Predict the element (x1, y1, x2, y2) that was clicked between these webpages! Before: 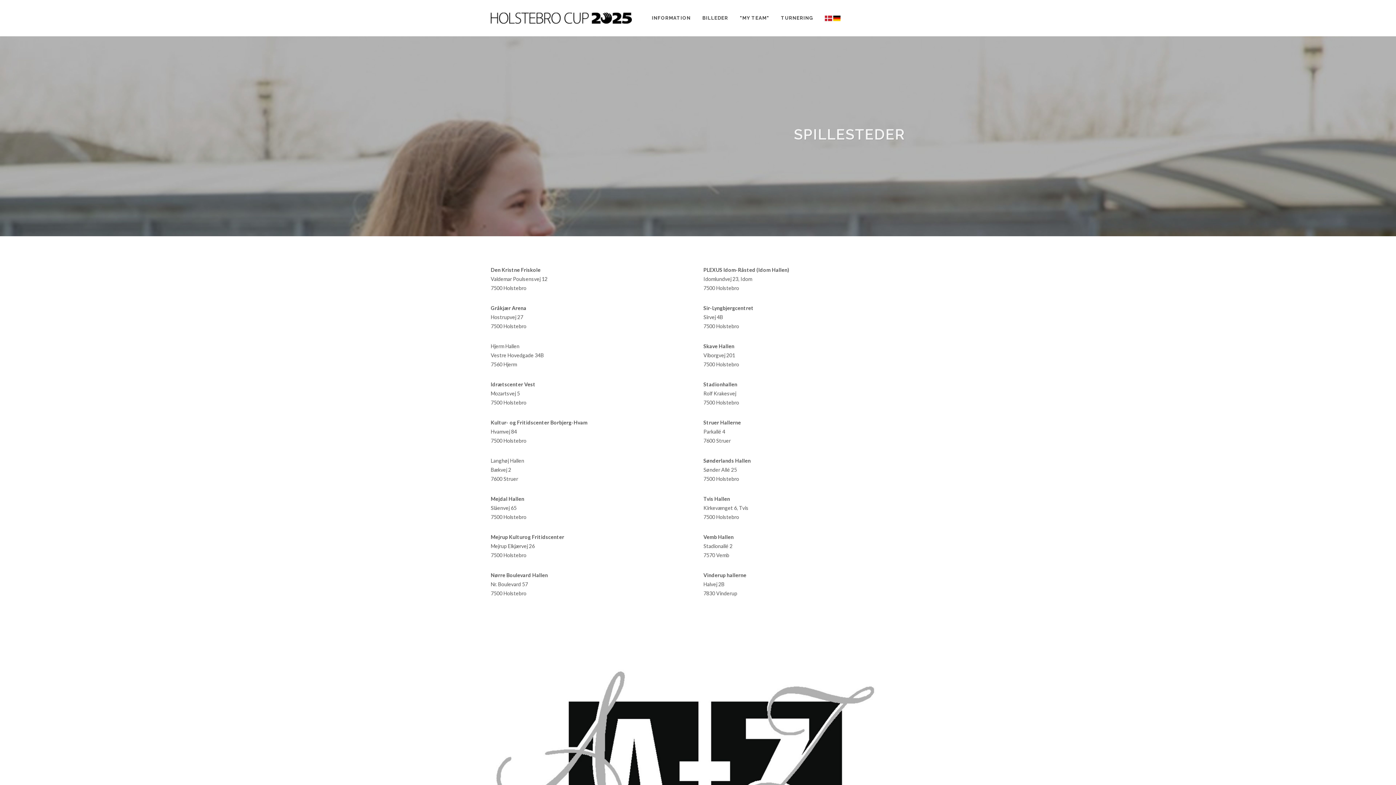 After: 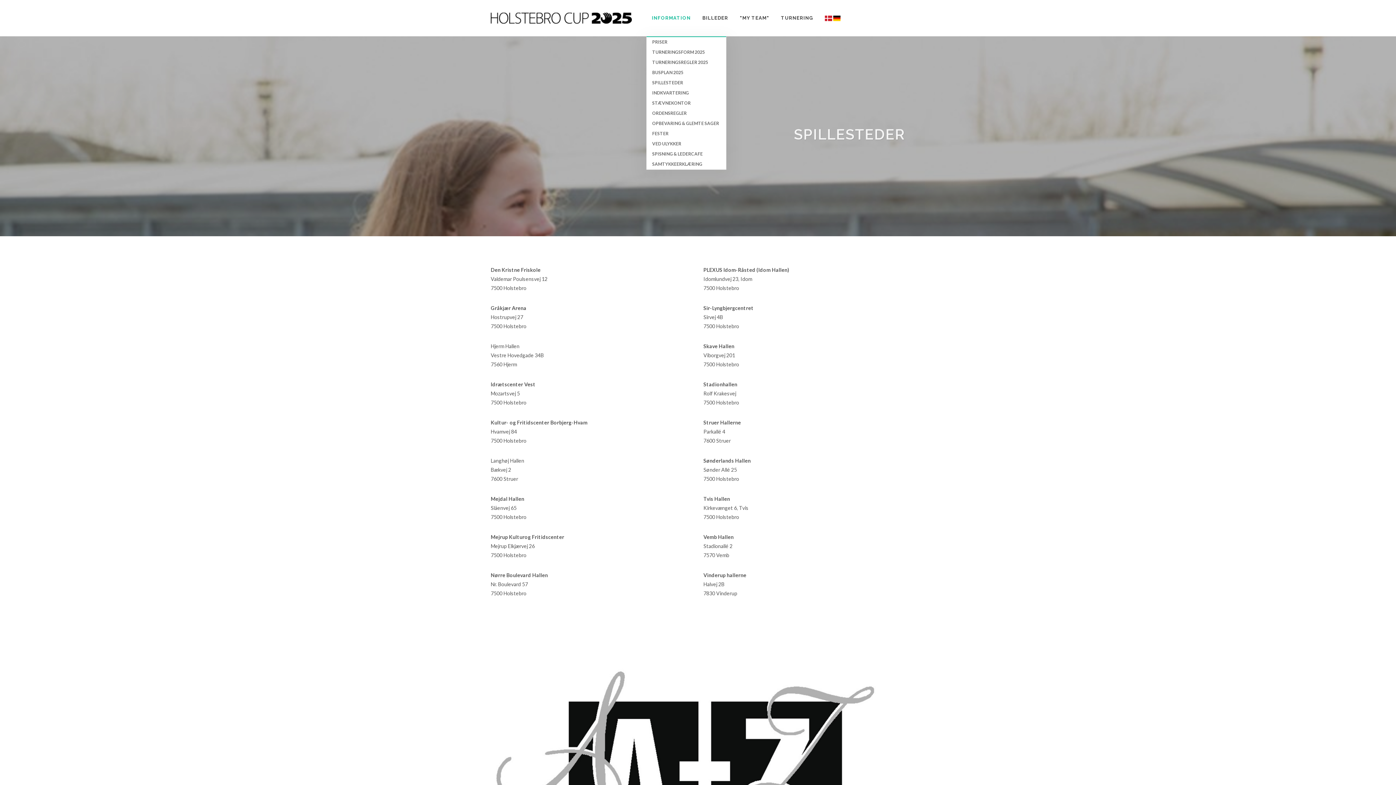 Action: label: INFORMATION bbox: (646, 0, 696, 36)